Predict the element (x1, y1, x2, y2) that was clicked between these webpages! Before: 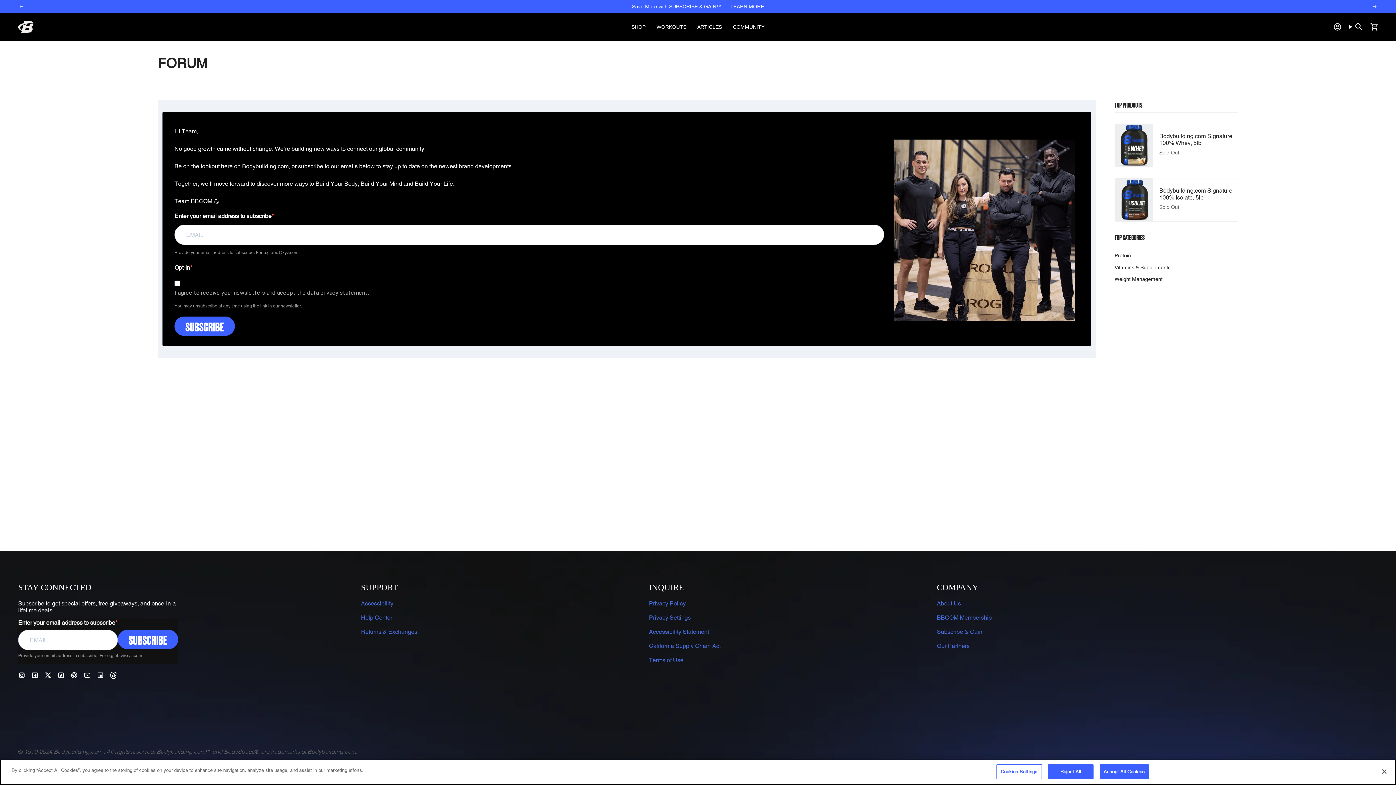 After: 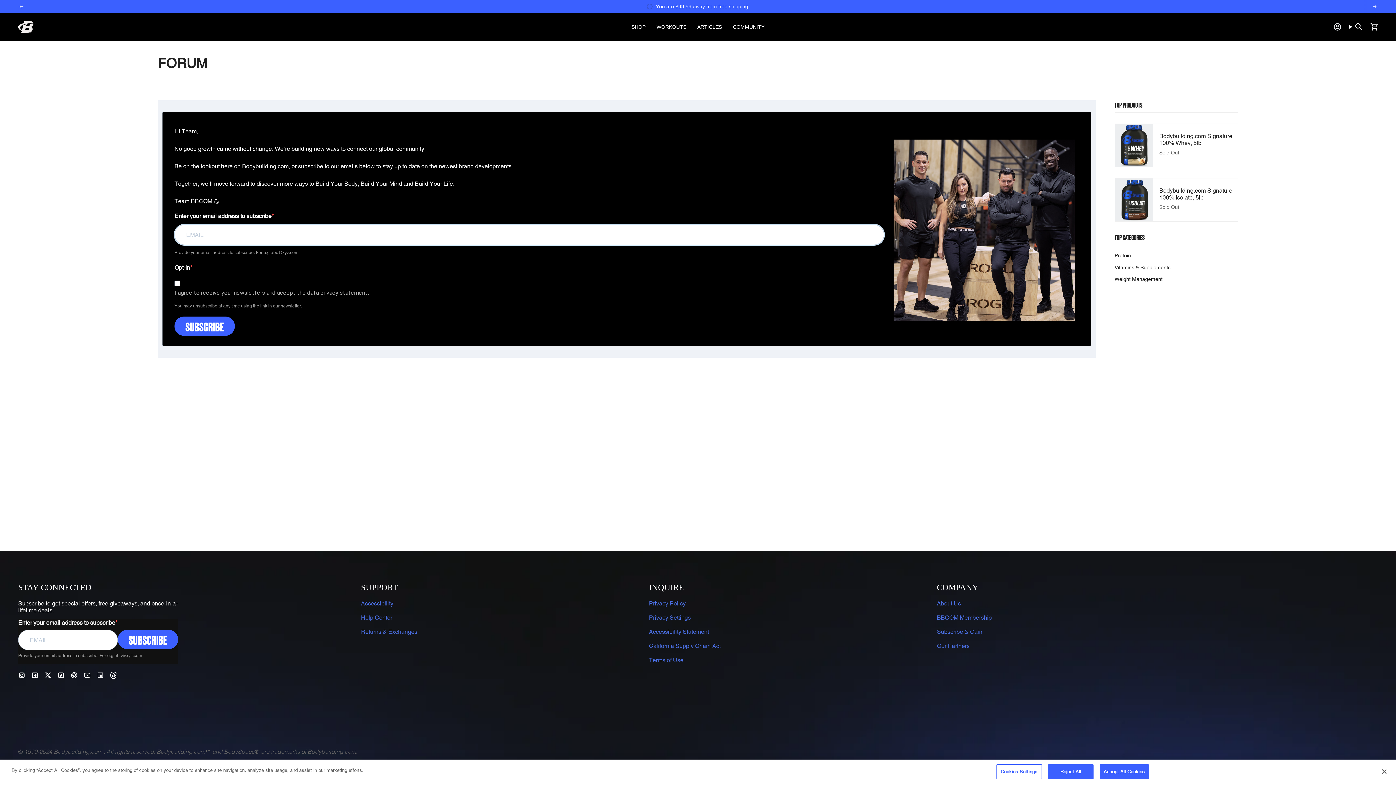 Action: bbox: (117, 630, 178, 649) label: SUBSCRIBE